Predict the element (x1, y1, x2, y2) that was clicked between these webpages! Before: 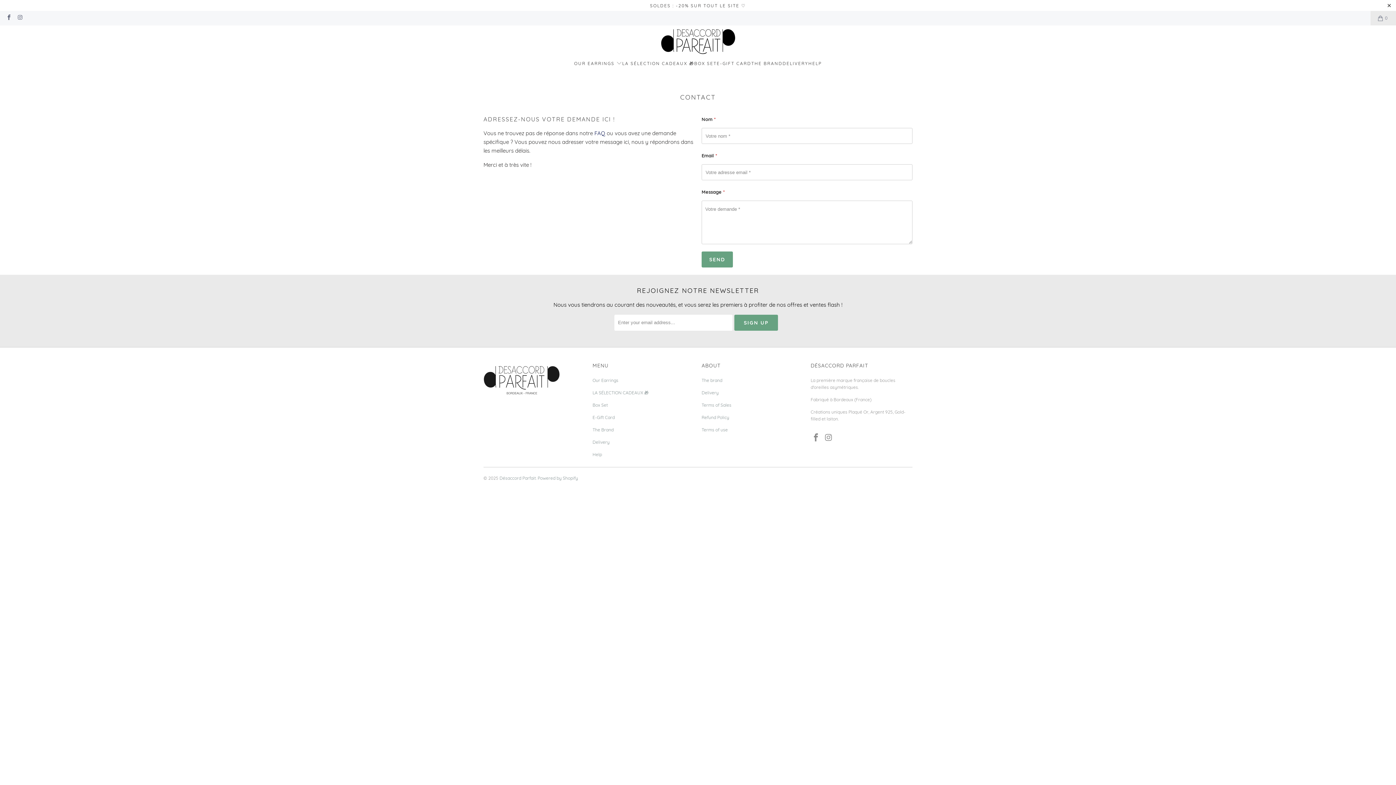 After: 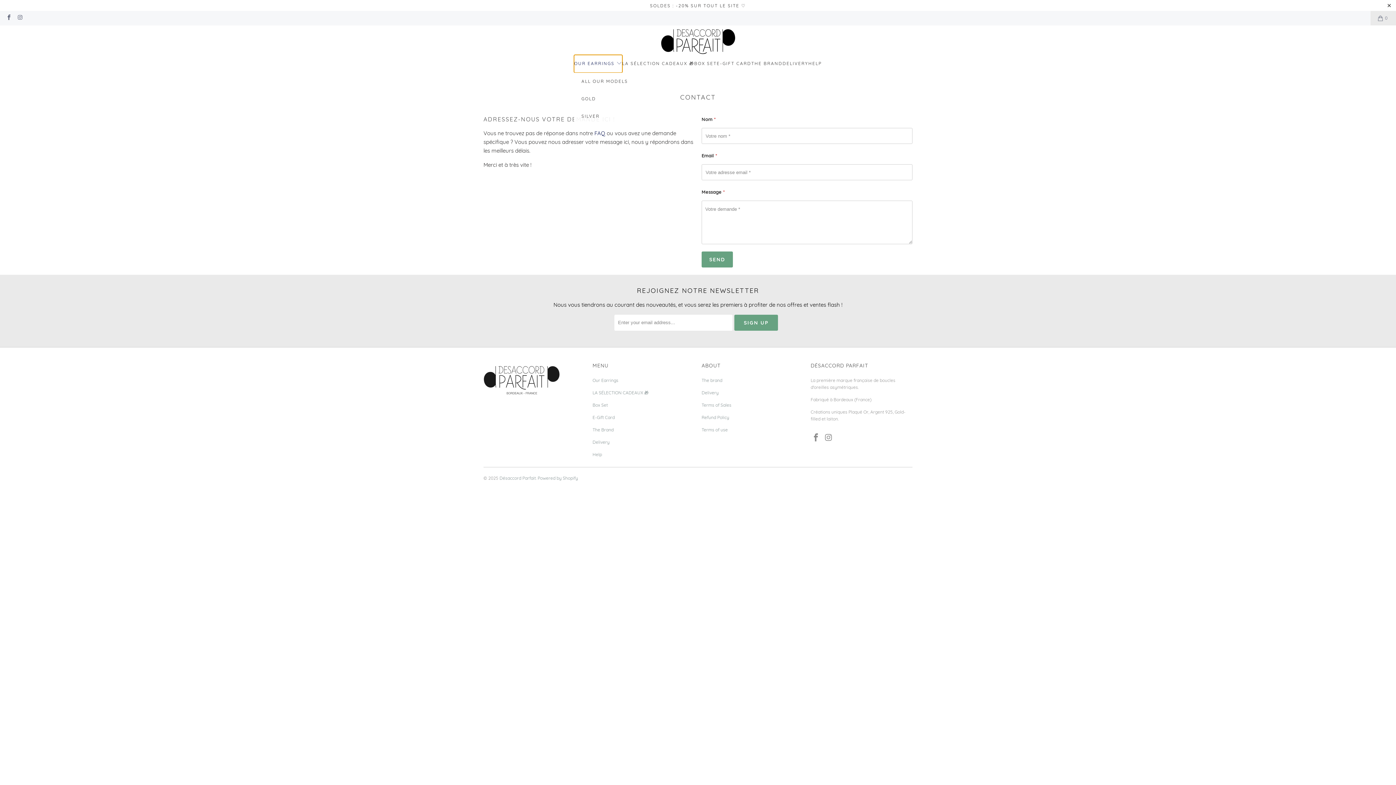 Action: bbox: (574, 54, 622, 72) label: OUR EARRINGS 